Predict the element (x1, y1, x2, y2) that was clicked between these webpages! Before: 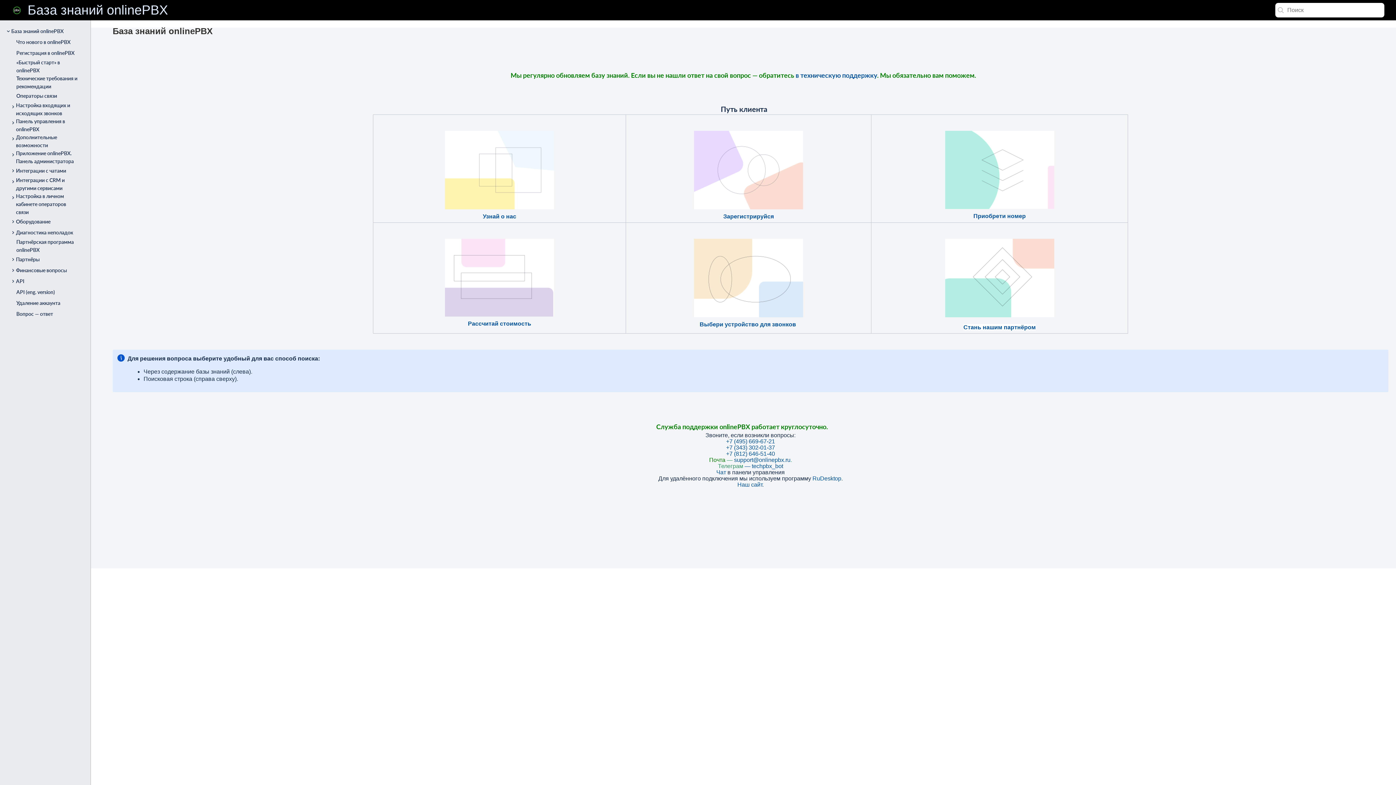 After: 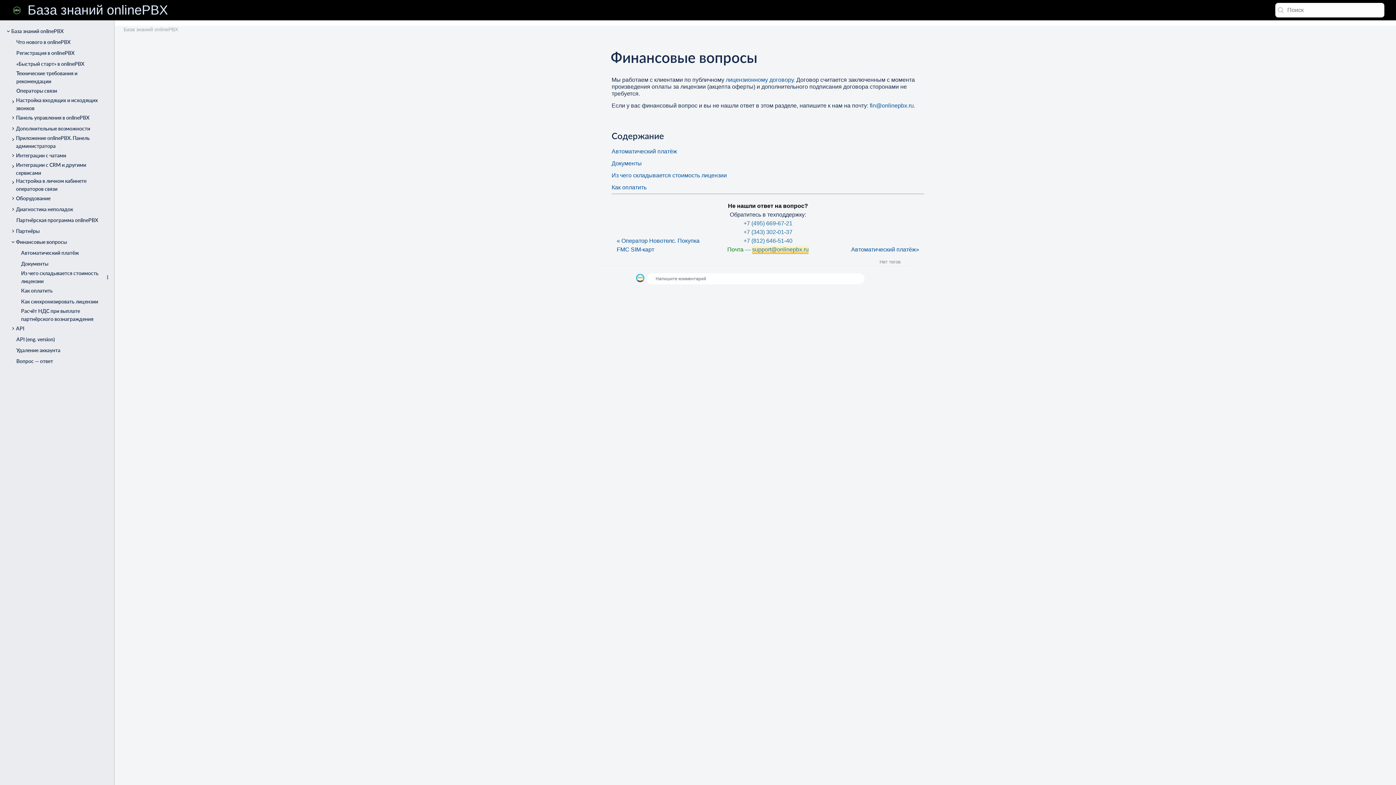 Action: bbox: (16, 241, 114, 252) label: Финансовые вопросы